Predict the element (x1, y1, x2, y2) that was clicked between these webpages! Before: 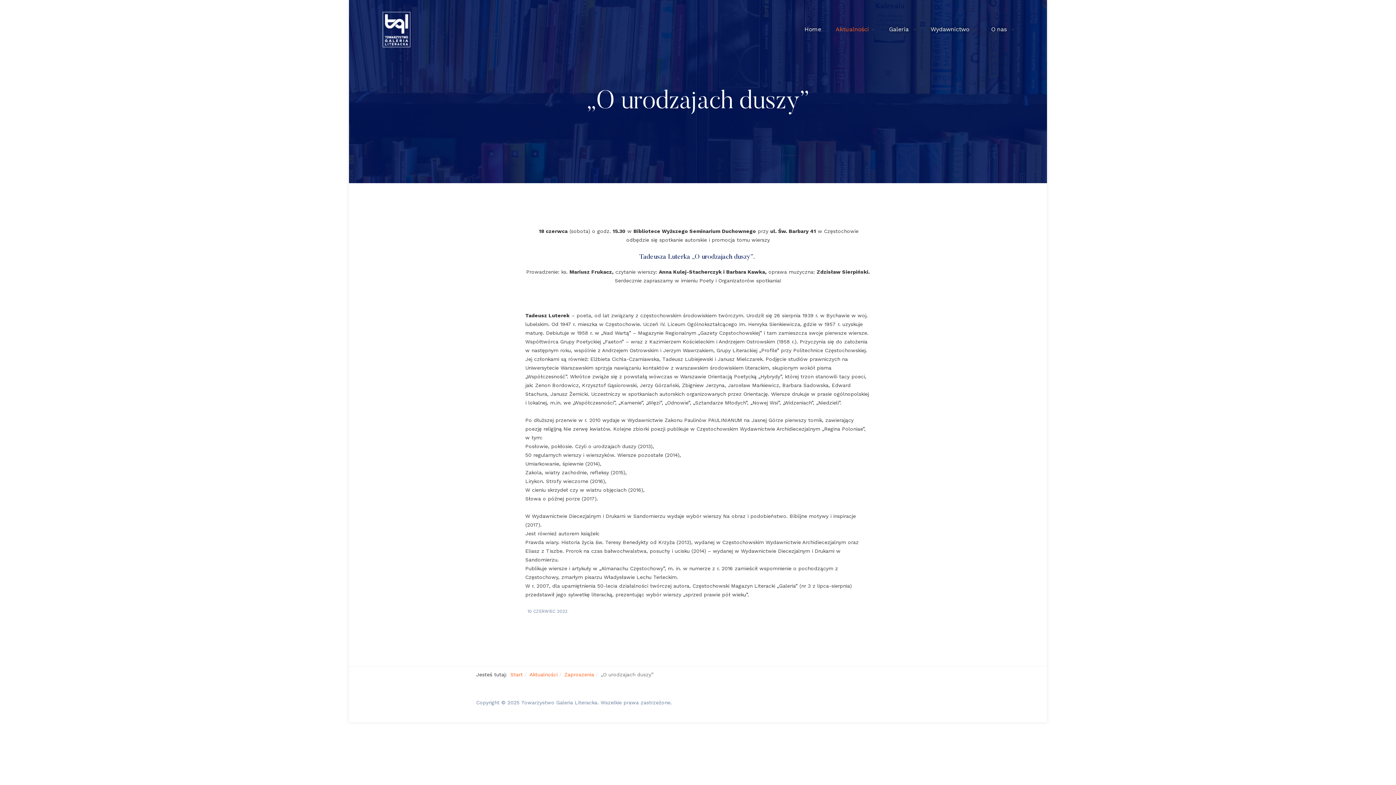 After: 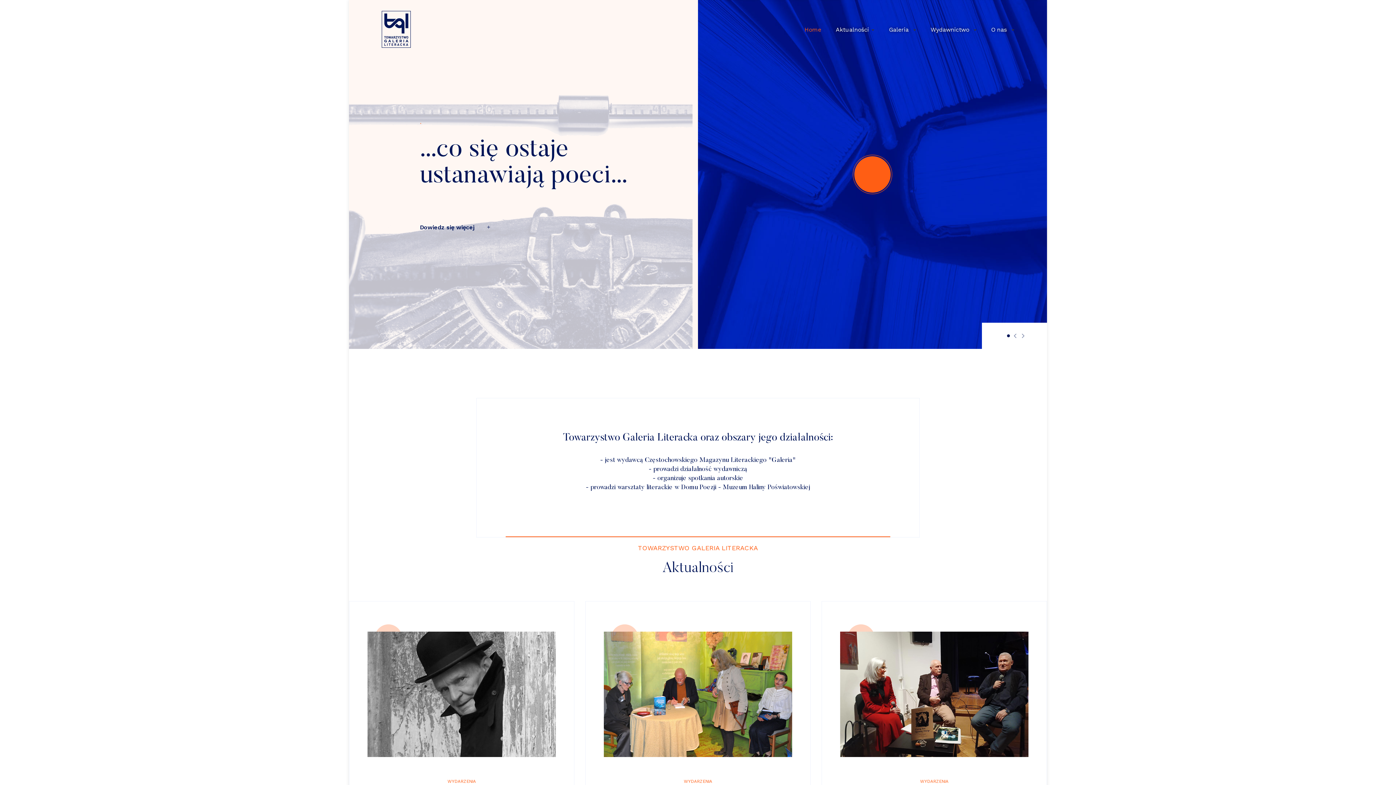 Action: label: Start bbox: (510, 672, 522, 677)